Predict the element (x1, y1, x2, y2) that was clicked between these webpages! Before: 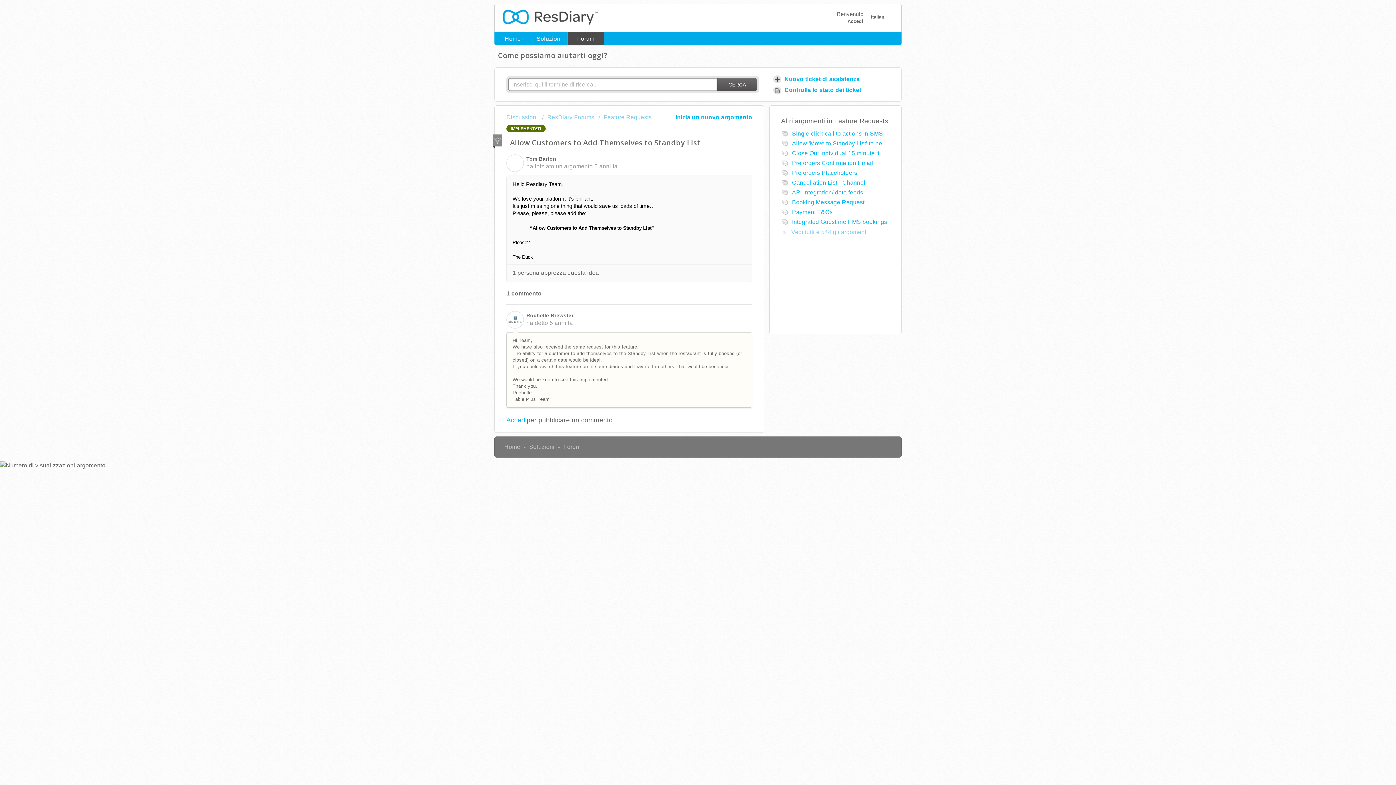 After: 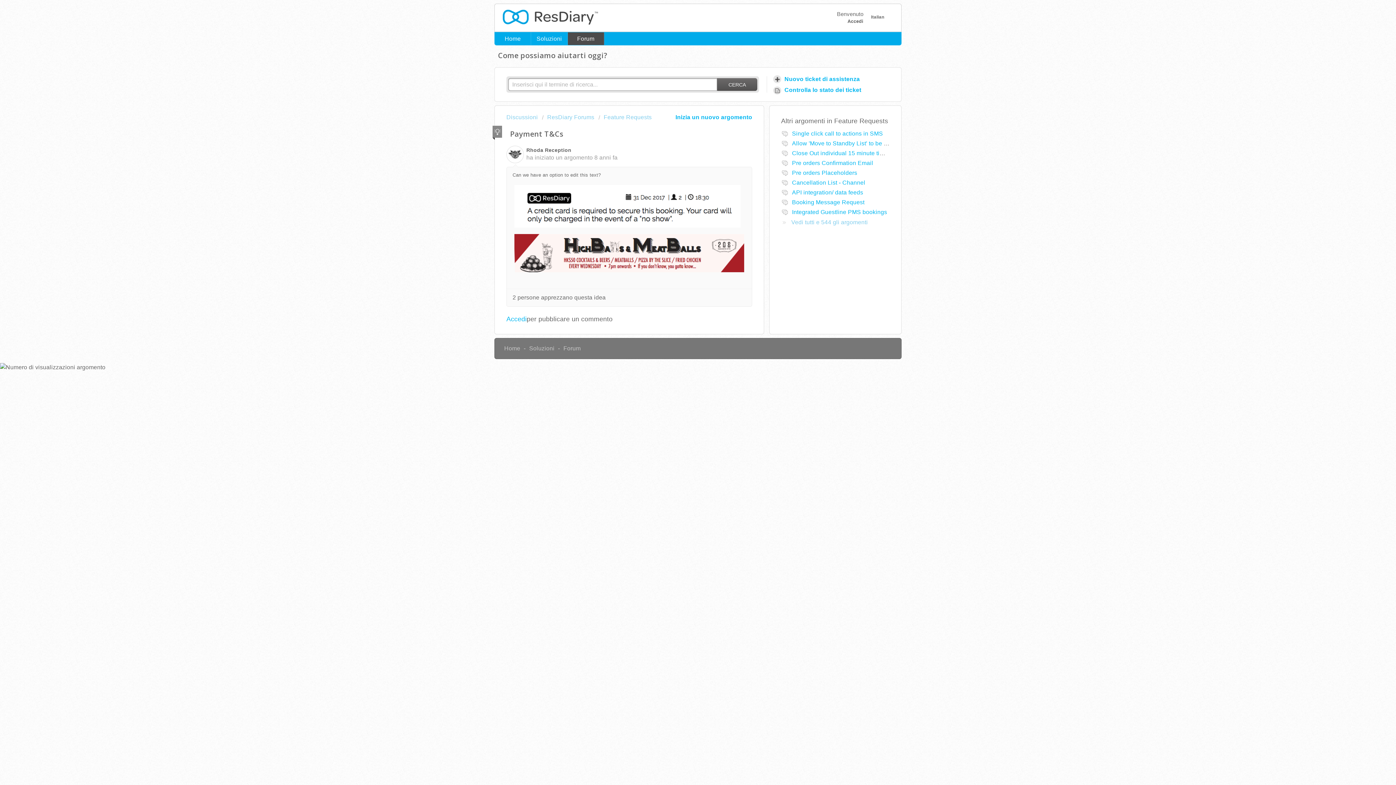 Action: label: Payment T&Cs bbox: (792, 208, 832, 215)